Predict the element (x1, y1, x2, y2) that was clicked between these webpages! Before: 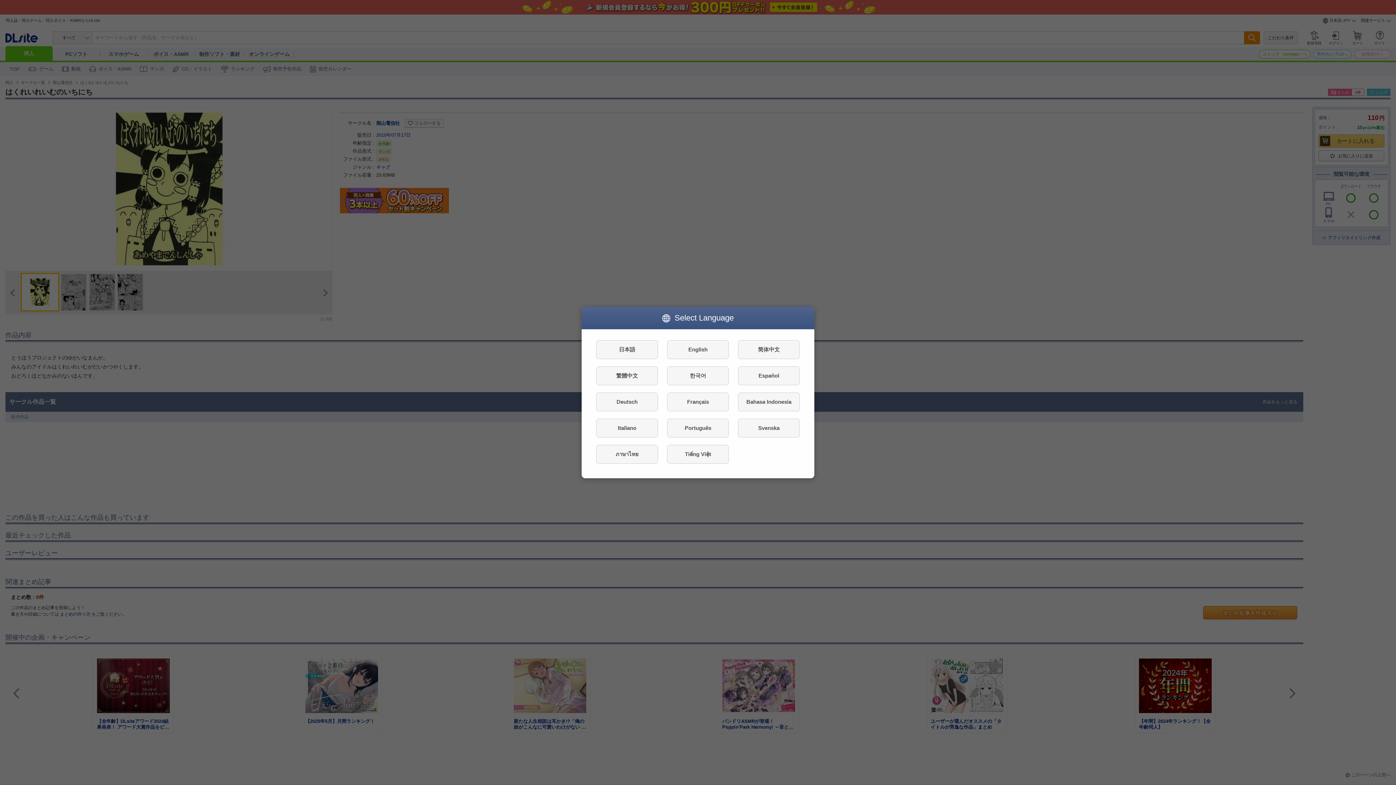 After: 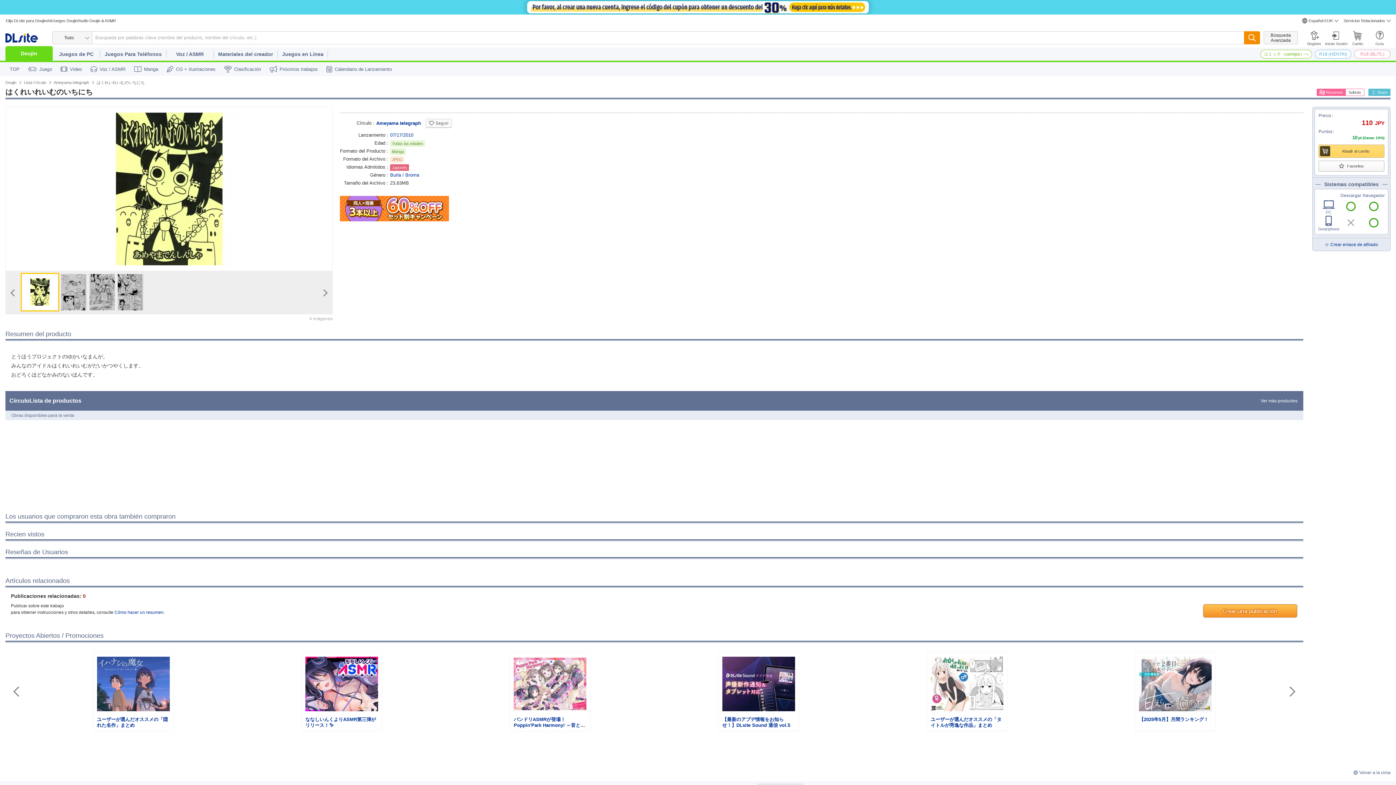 Action: label: Español bbox: (738, 366, 800, 385)